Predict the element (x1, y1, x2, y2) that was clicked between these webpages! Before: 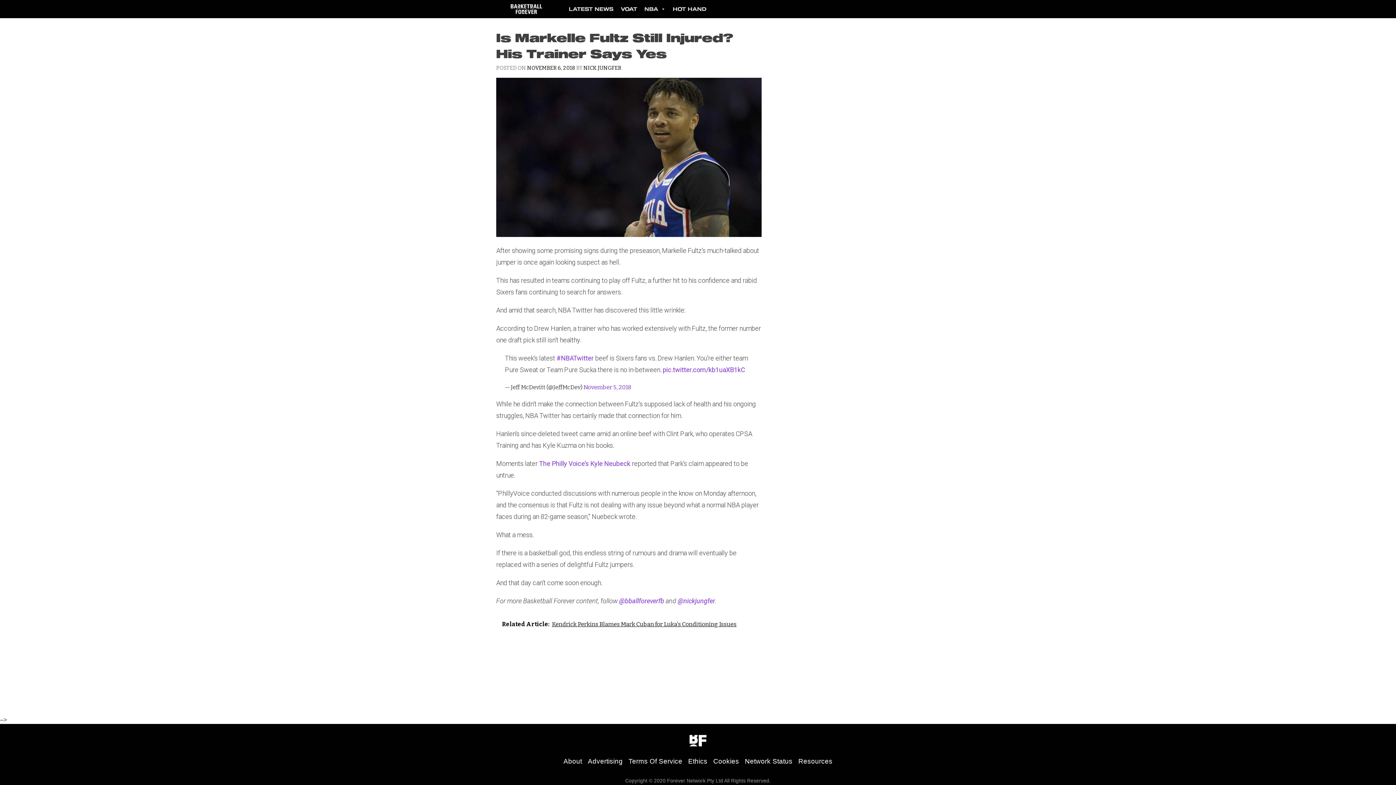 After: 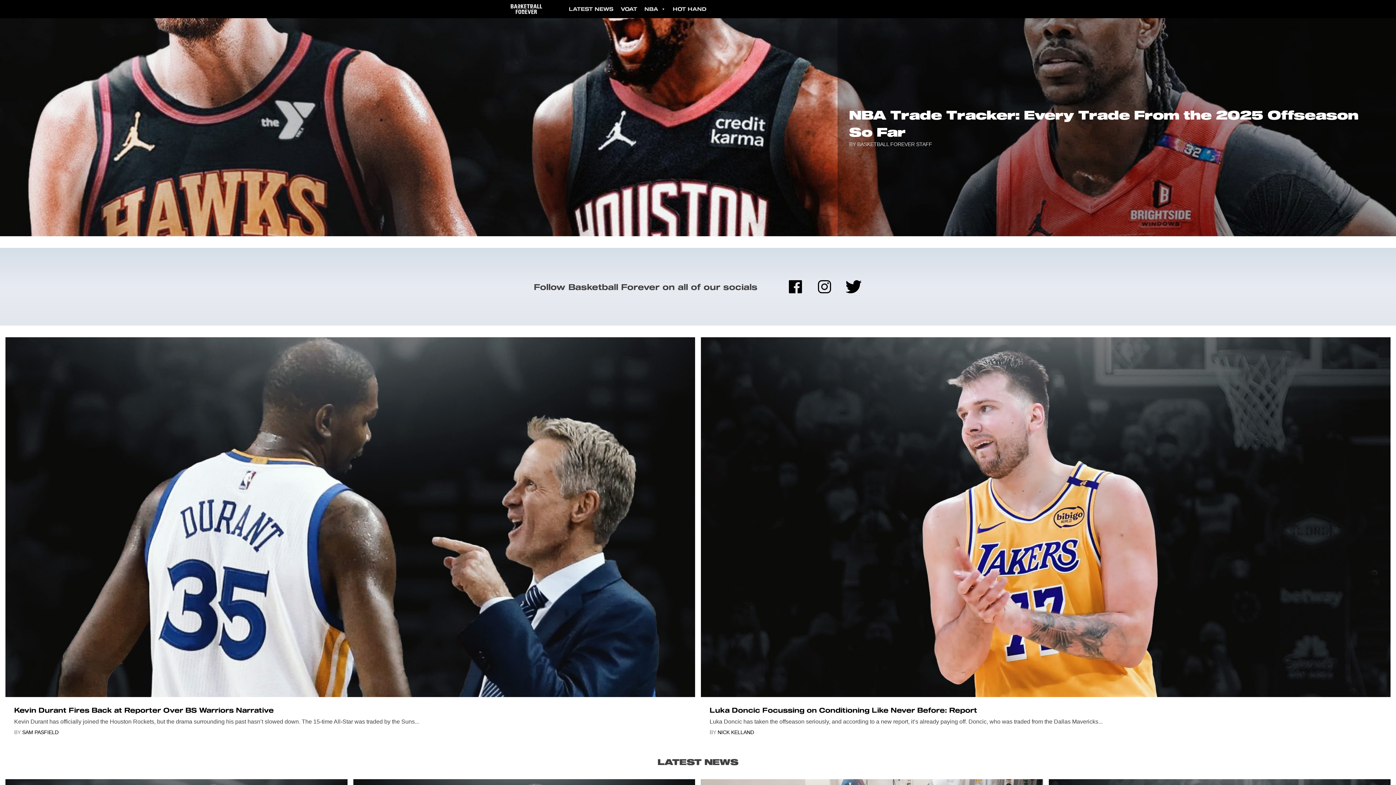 Action: bbox: (687, 730, 709, 754)